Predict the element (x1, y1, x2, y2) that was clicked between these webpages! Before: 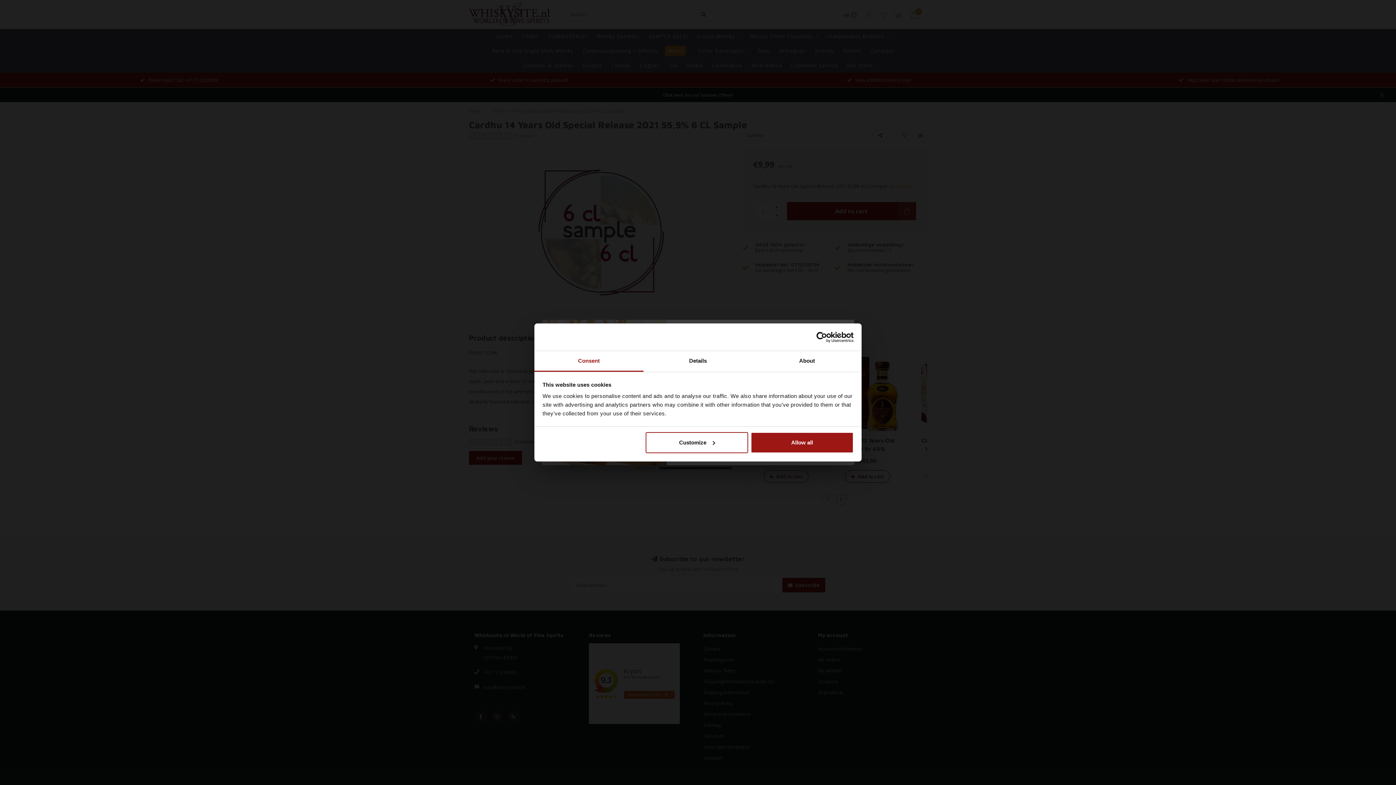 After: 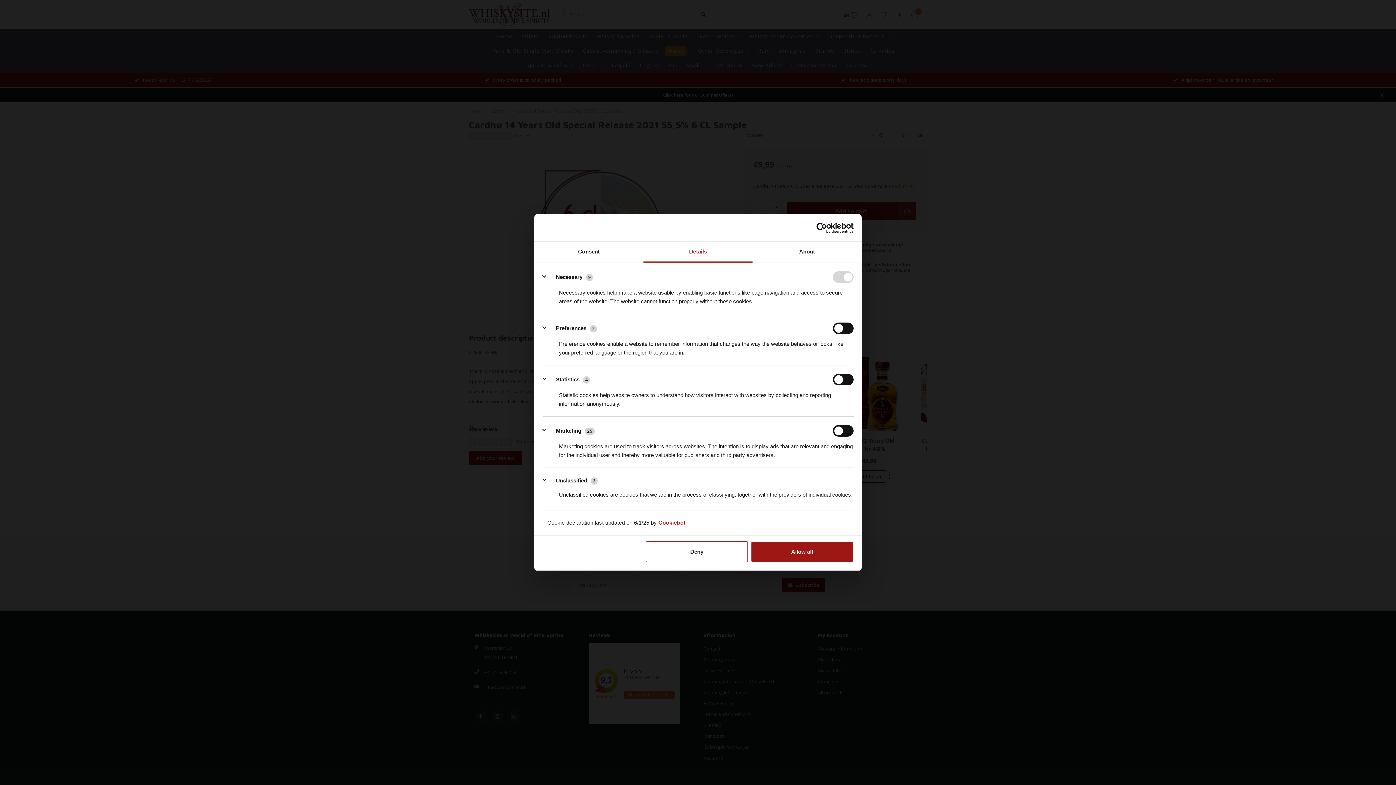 Action: label: Details bbox: (643, 351, 752, 372)